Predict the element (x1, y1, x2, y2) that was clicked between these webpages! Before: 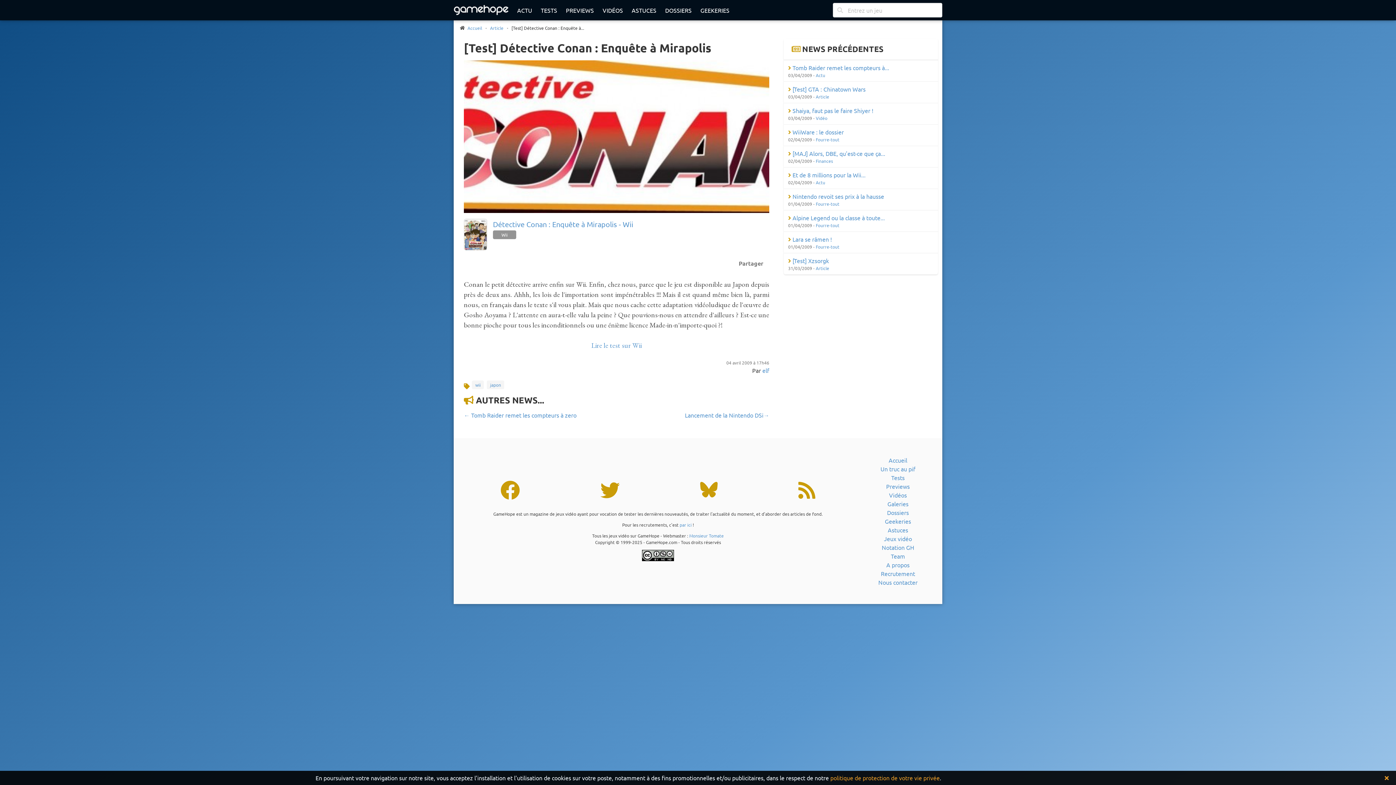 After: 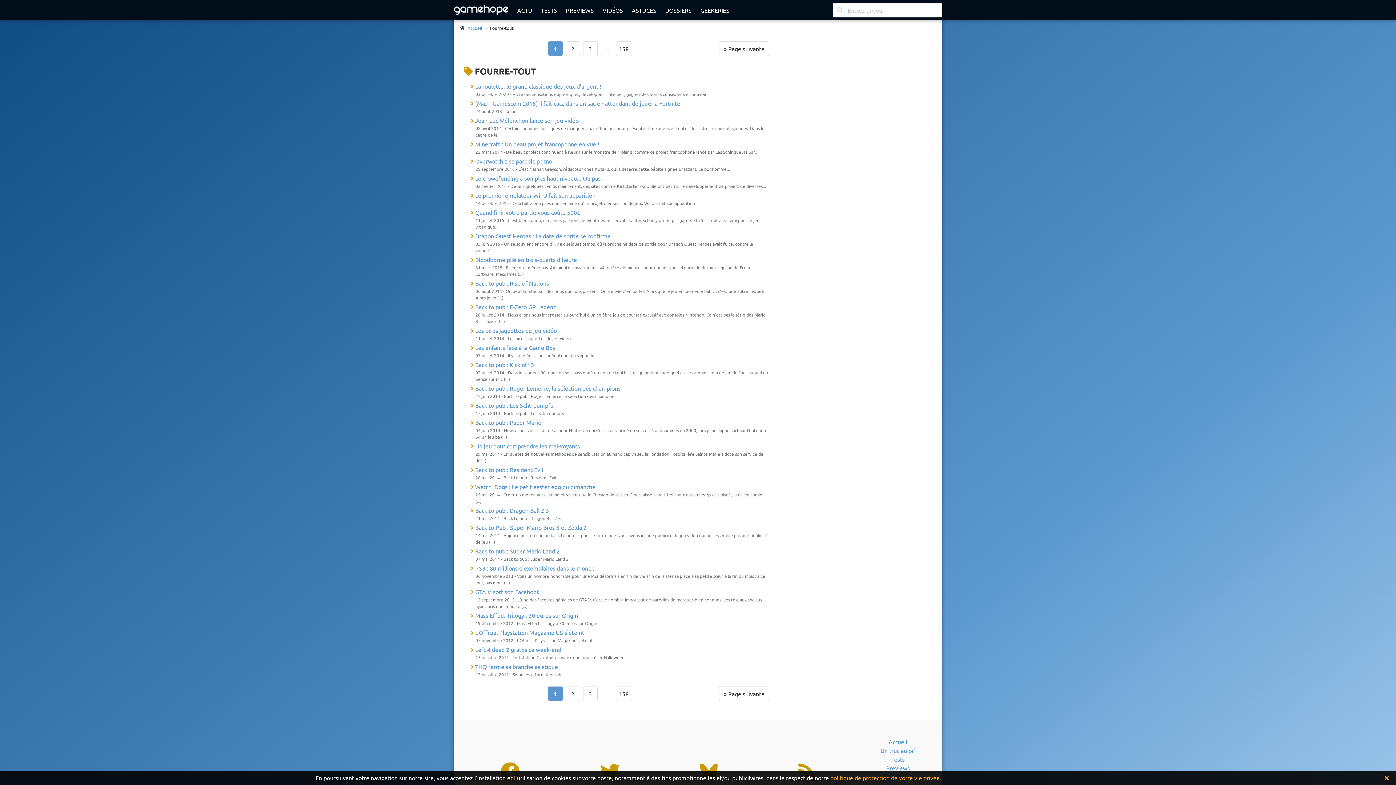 Action: bbox: (816, 222, 839, 228) label: Fourre-tout